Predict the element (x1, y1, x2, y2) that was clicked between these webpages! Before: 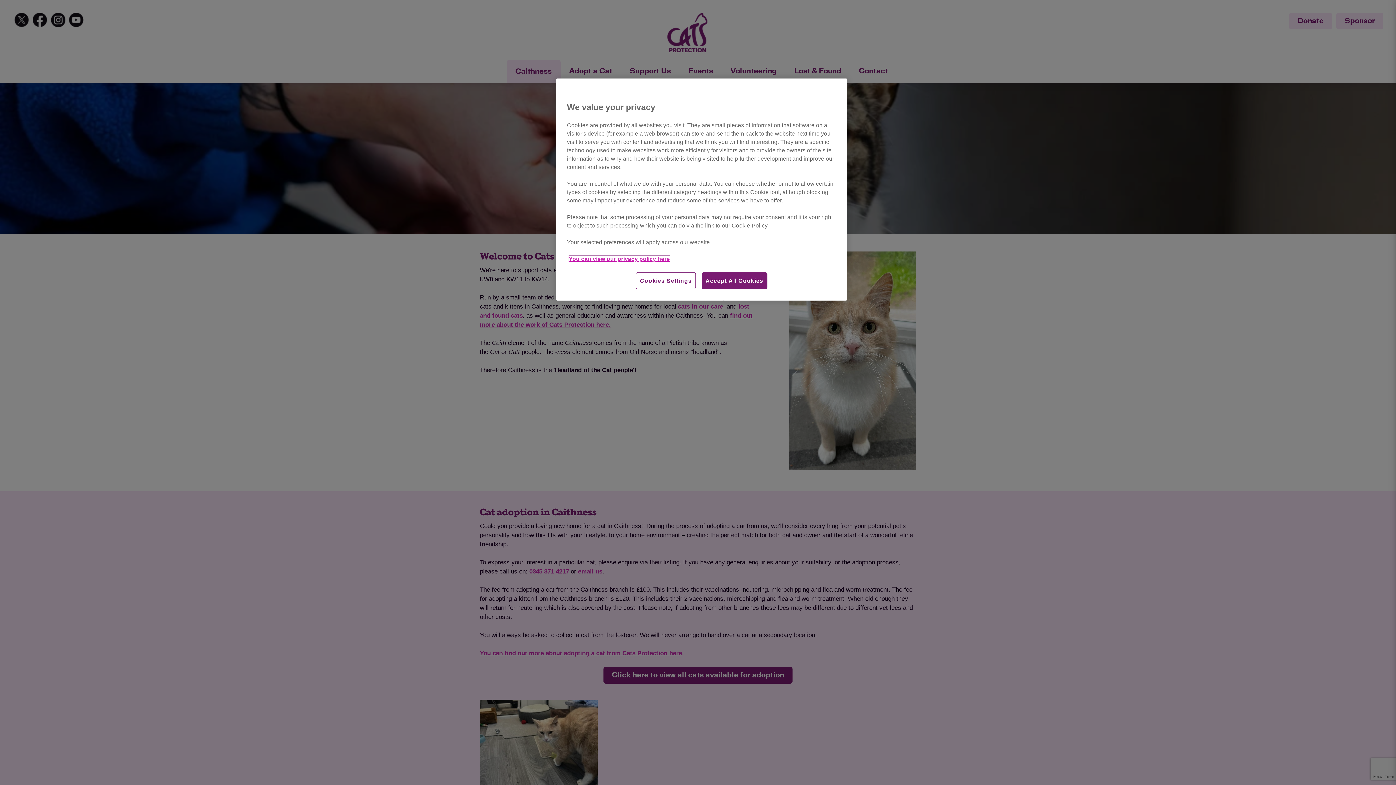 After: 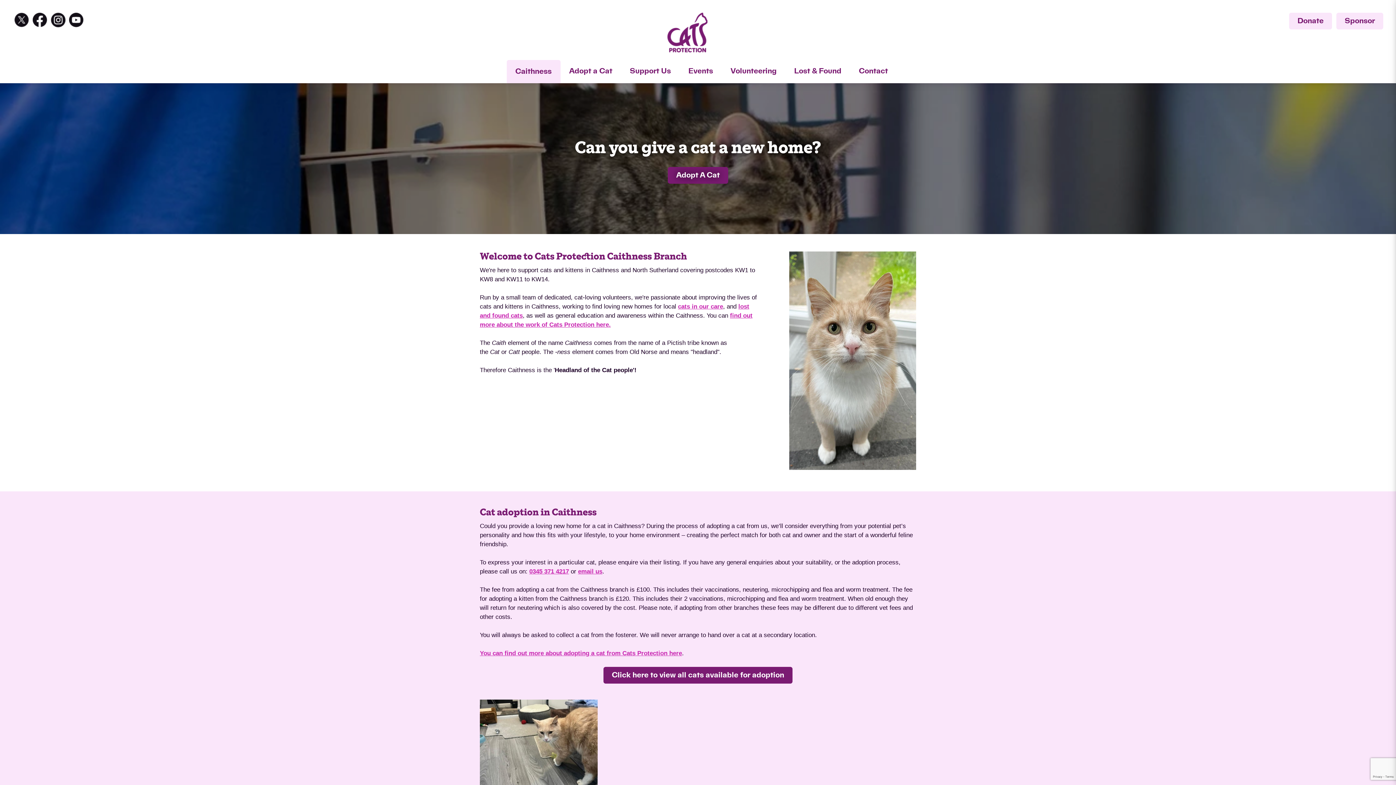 Action: label: Accept All Cookies bbox: (701, 272, 767, 289)